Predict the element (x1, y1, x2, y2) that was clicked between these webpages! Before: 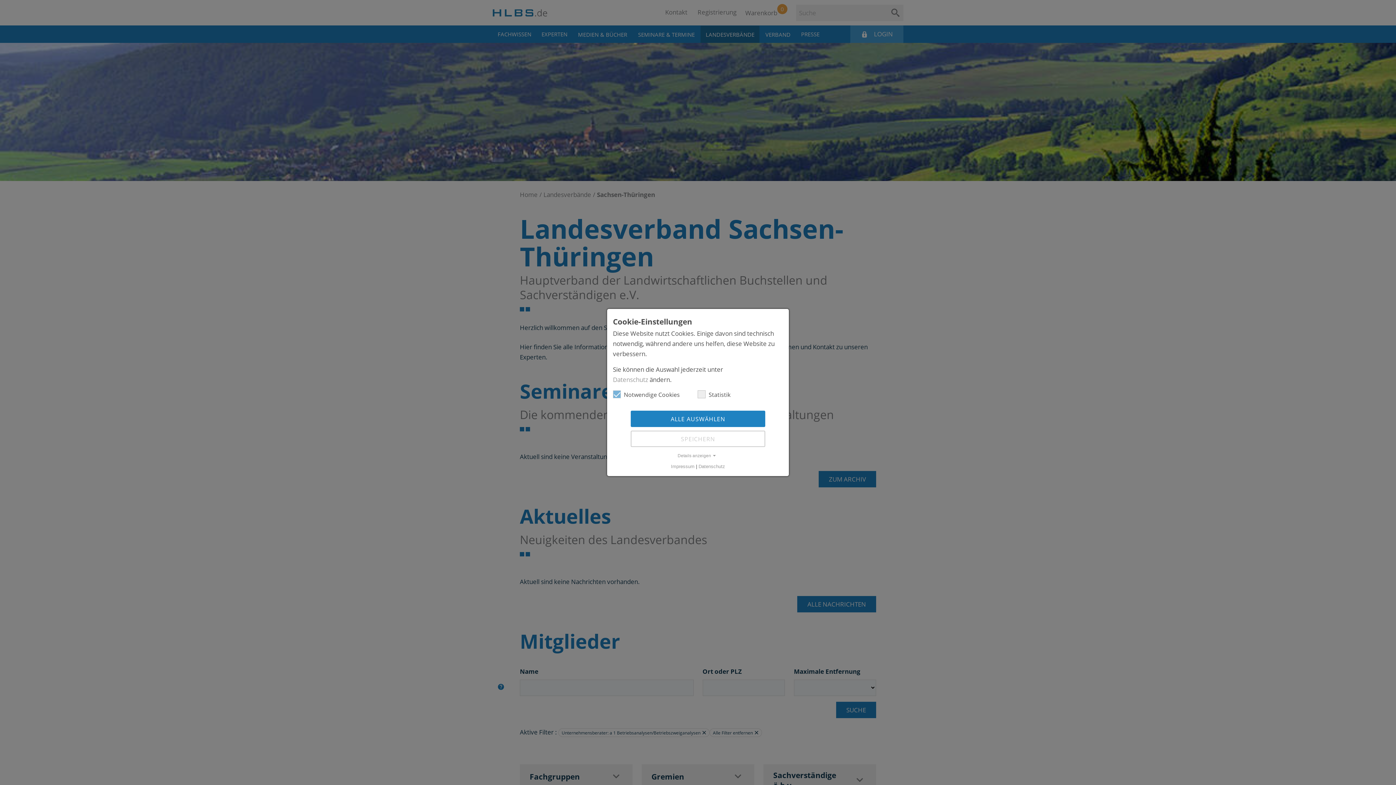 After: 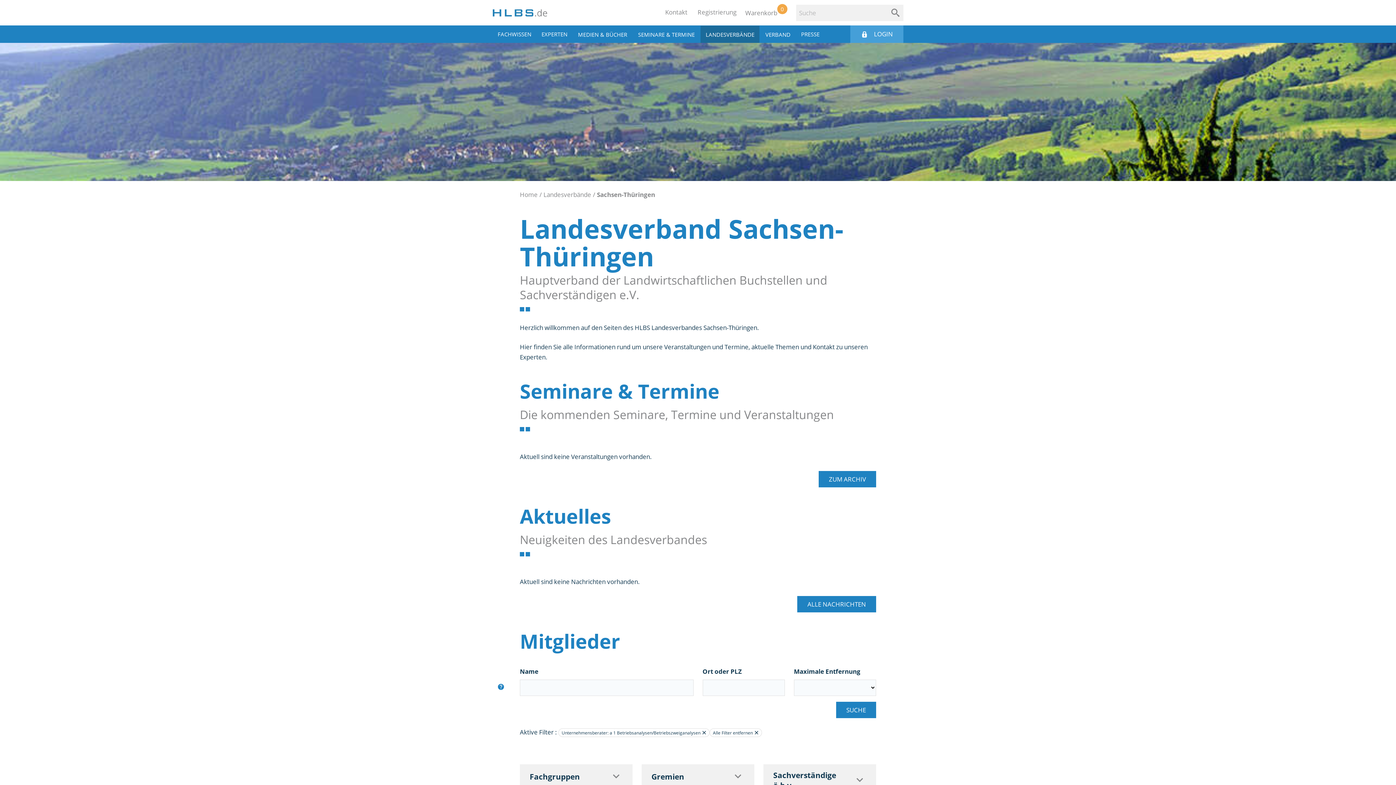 Action: label: SPEICHERN bbox: (630, 430, 765, 447)